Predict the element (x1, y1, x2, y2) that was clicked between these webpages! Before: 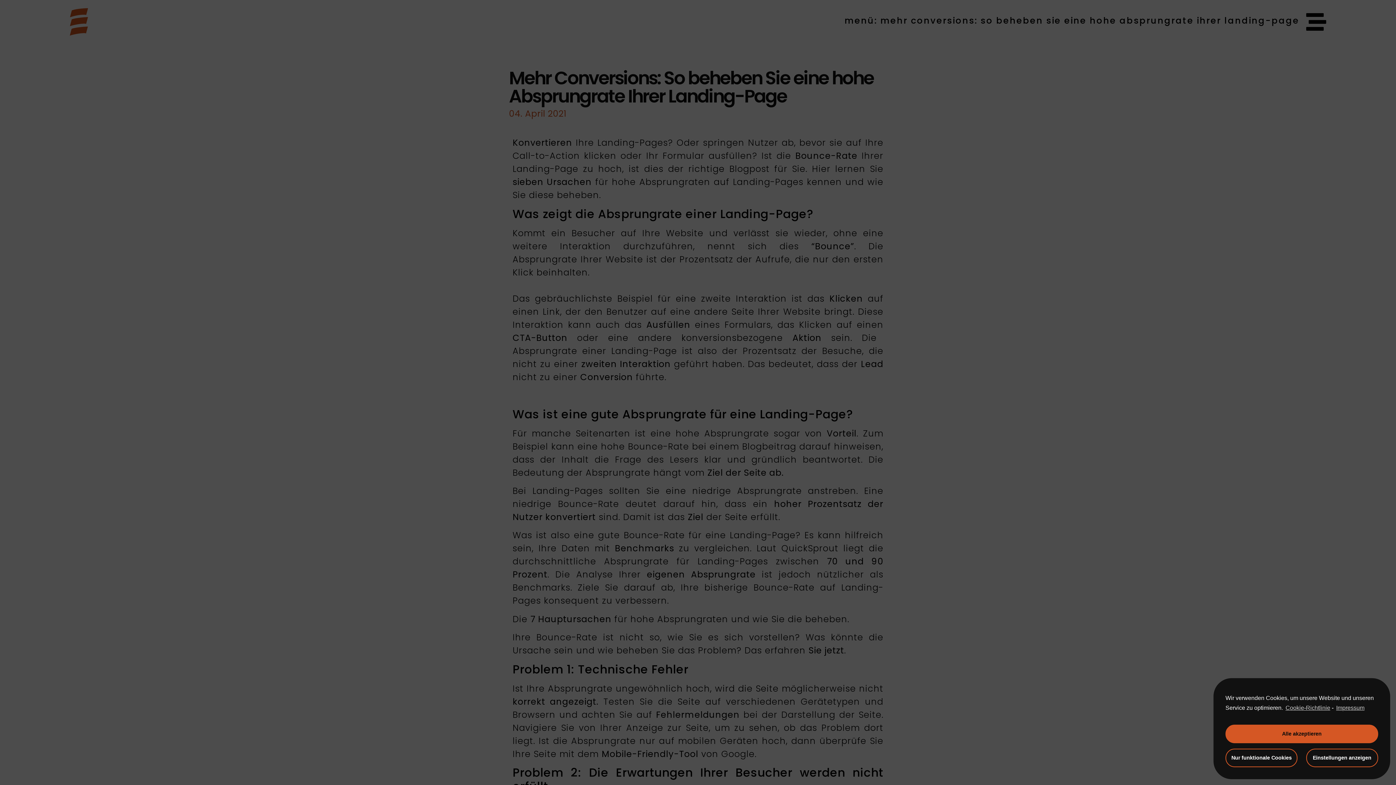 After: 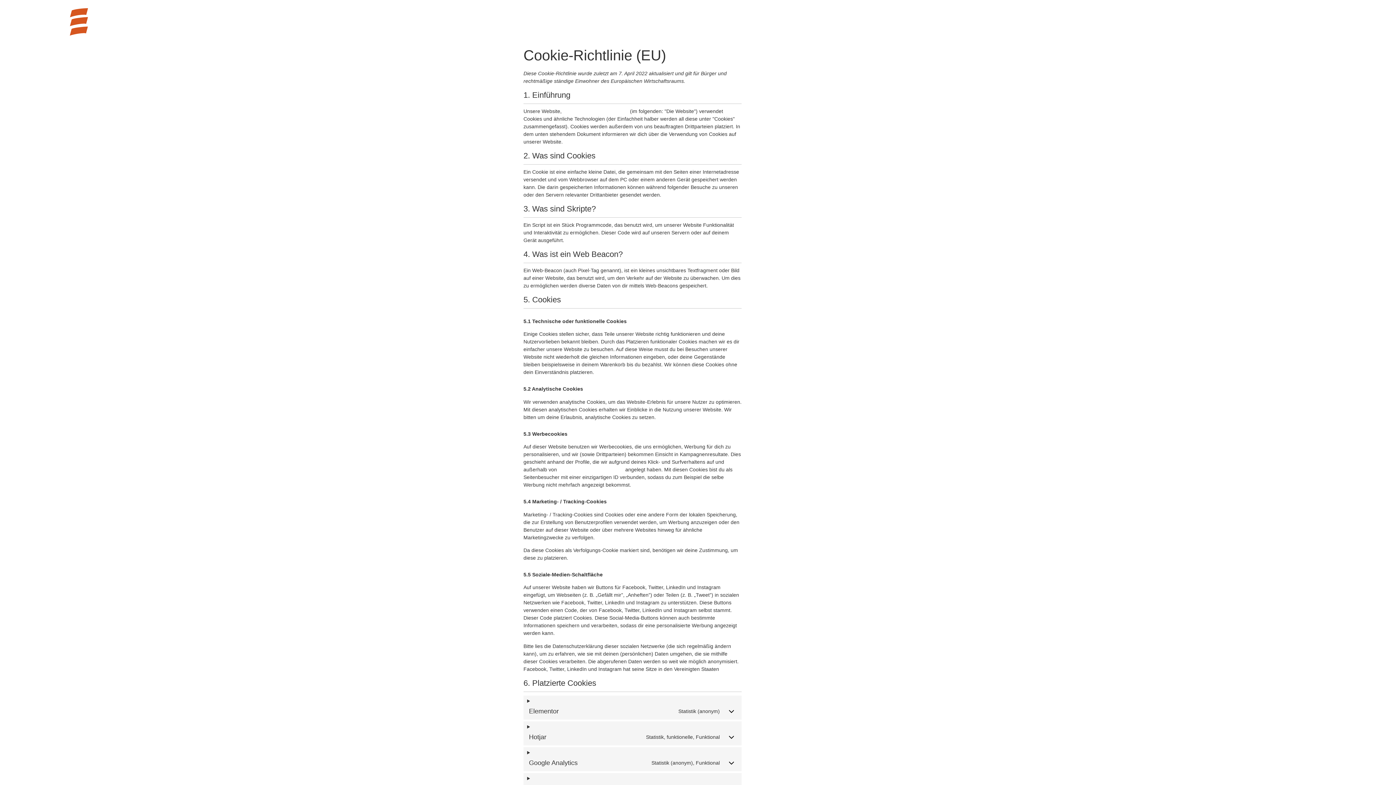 Action: bbox: (1284, 702, 1330, 713) label: Cookie-Richtlinie